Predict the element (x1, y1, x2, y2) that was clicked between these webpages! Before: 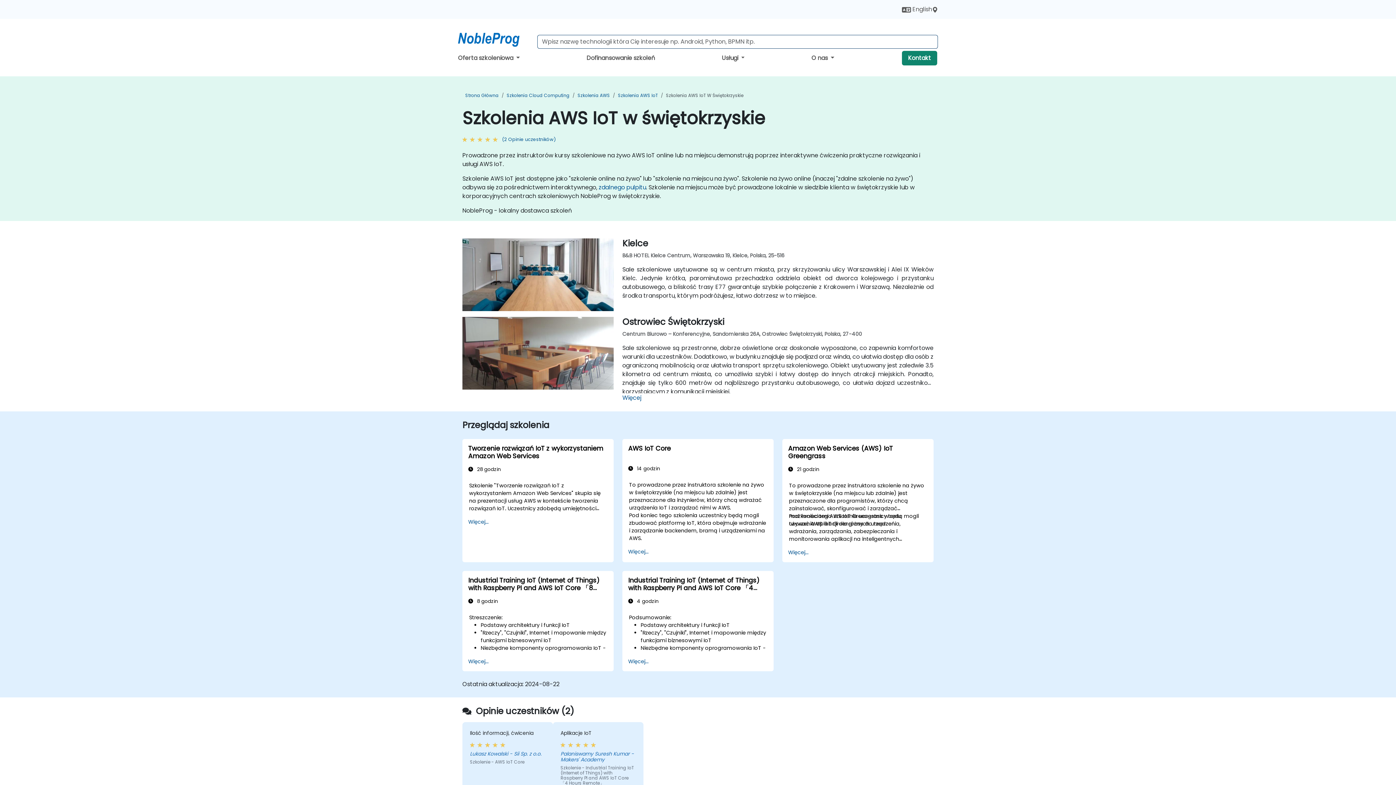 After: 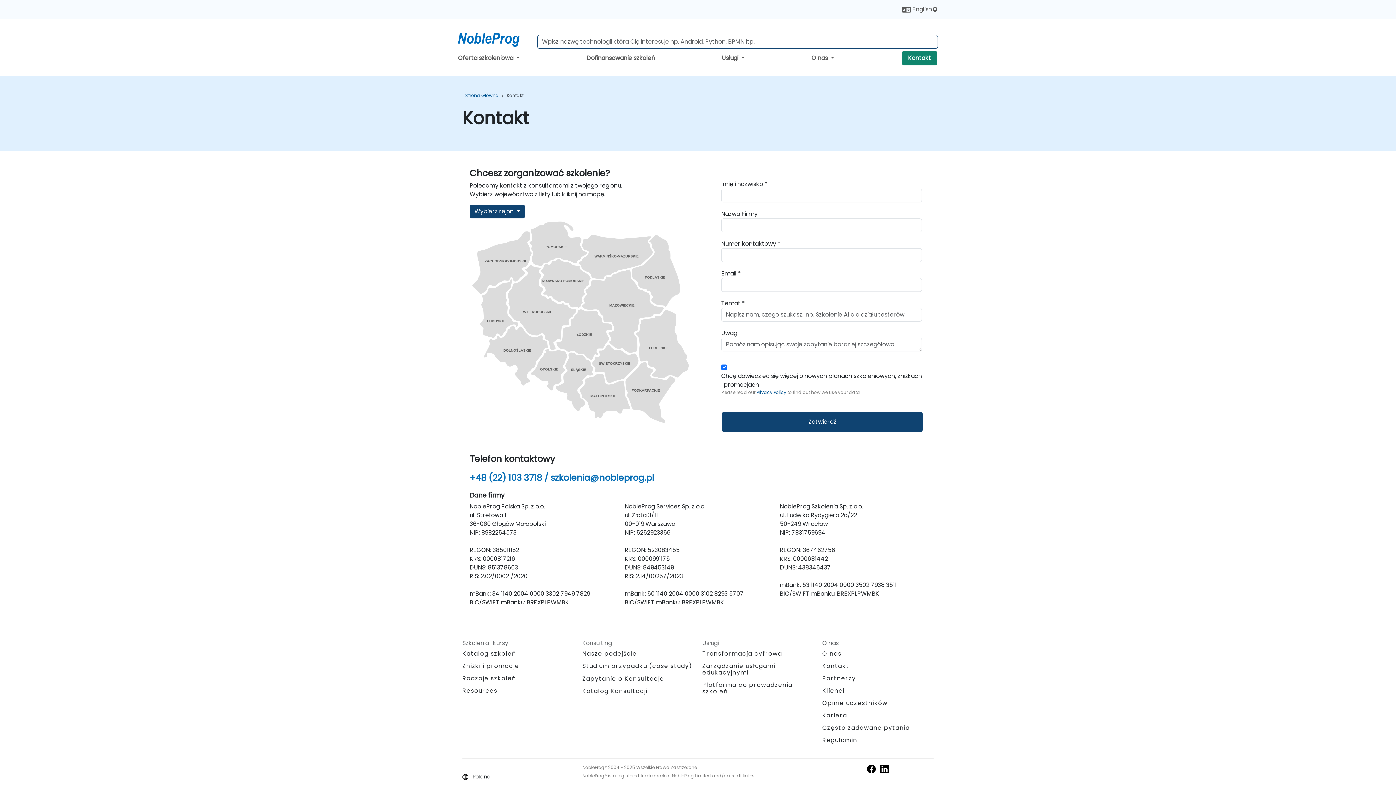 Action: label: Kontakt bbox: (902, 50, 937, 65)